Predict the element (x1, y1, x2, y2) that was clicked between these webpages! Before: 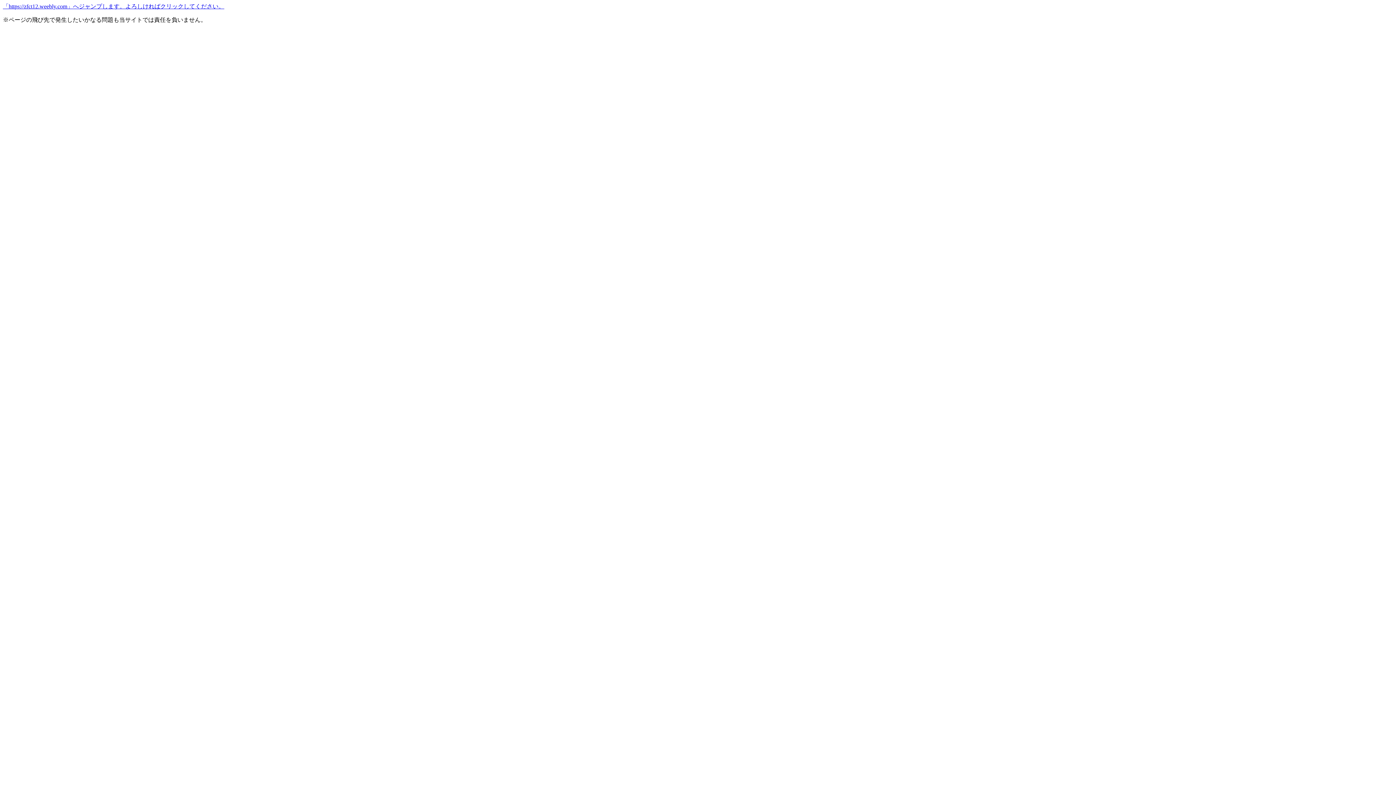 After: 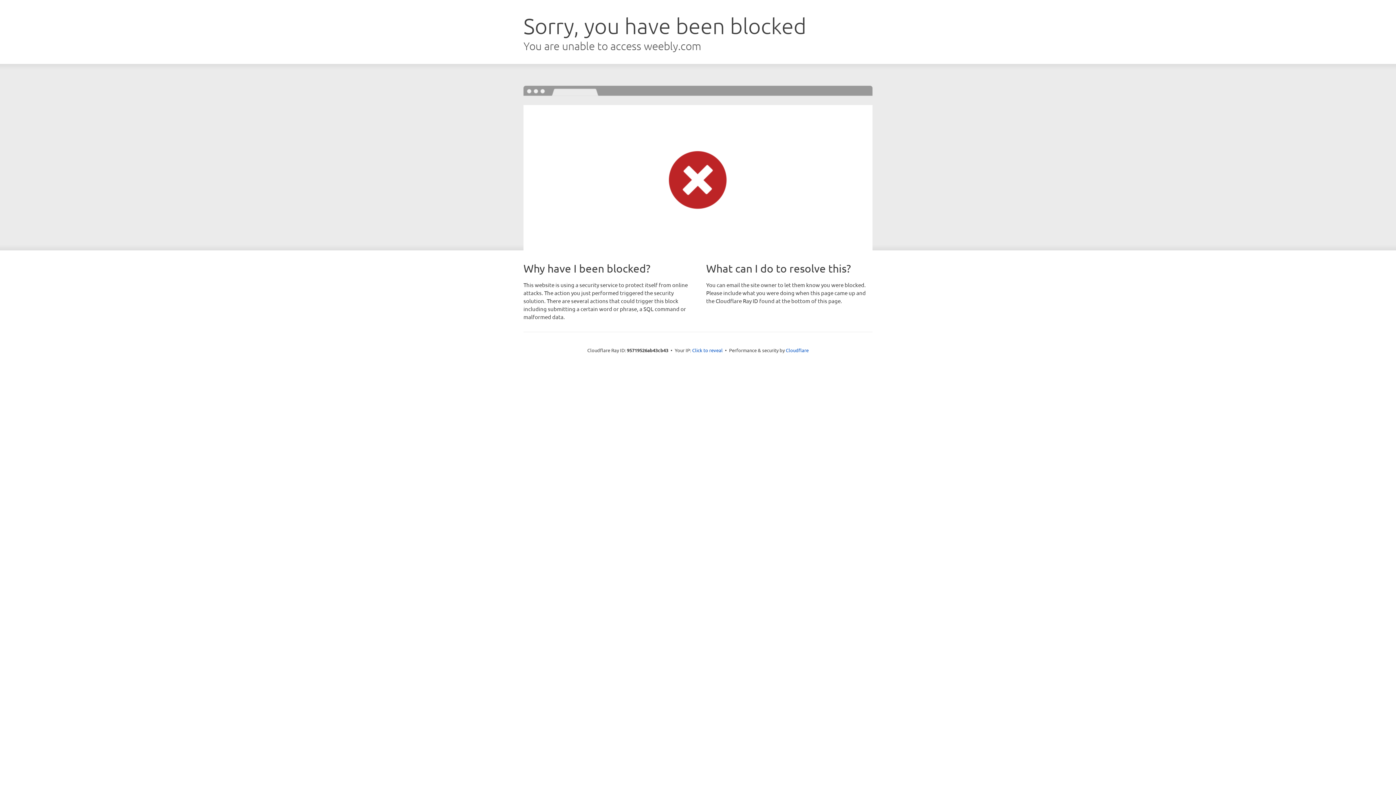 Action: bbox: (2, 3, 224, 9) label: 「https://zfct12.weebly.com」へジャンプします。よろしければクリックしてください。